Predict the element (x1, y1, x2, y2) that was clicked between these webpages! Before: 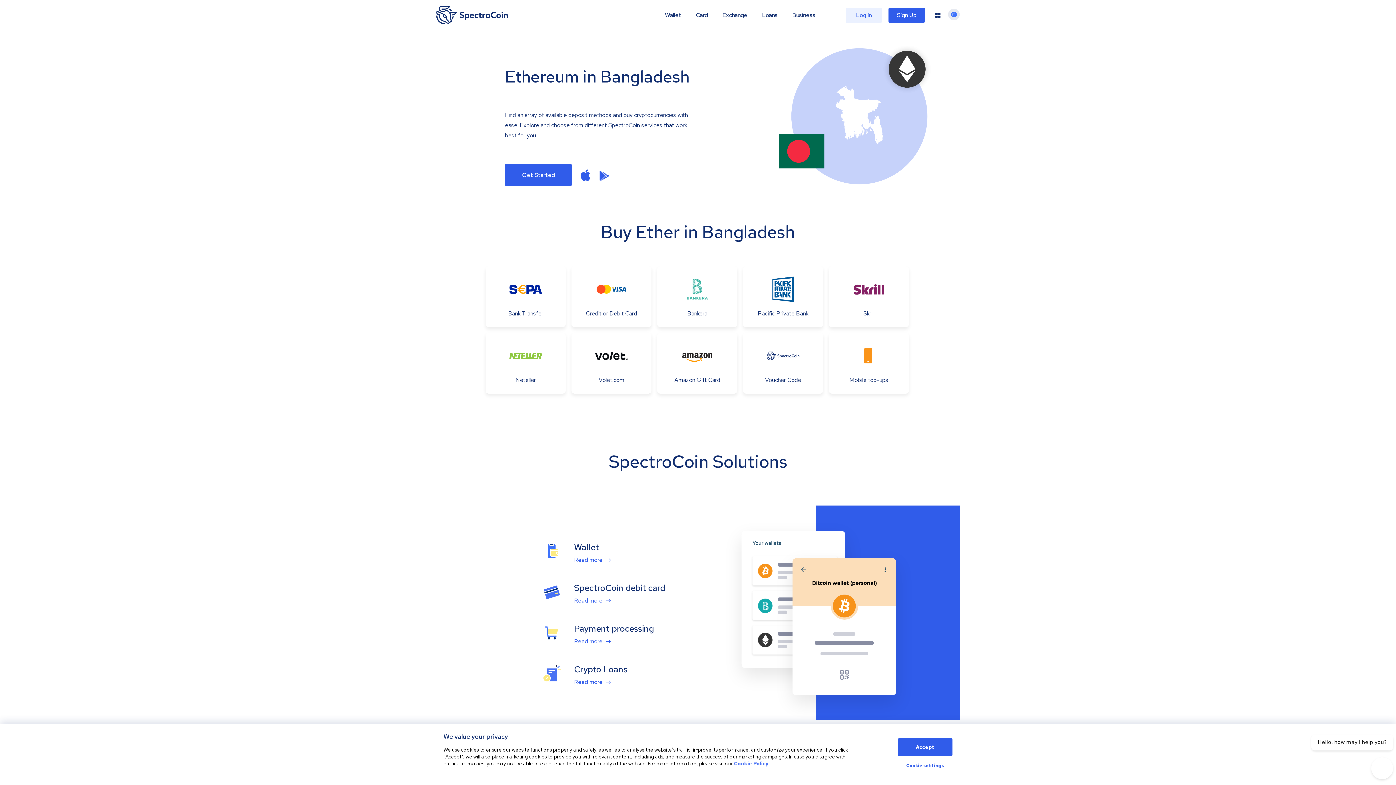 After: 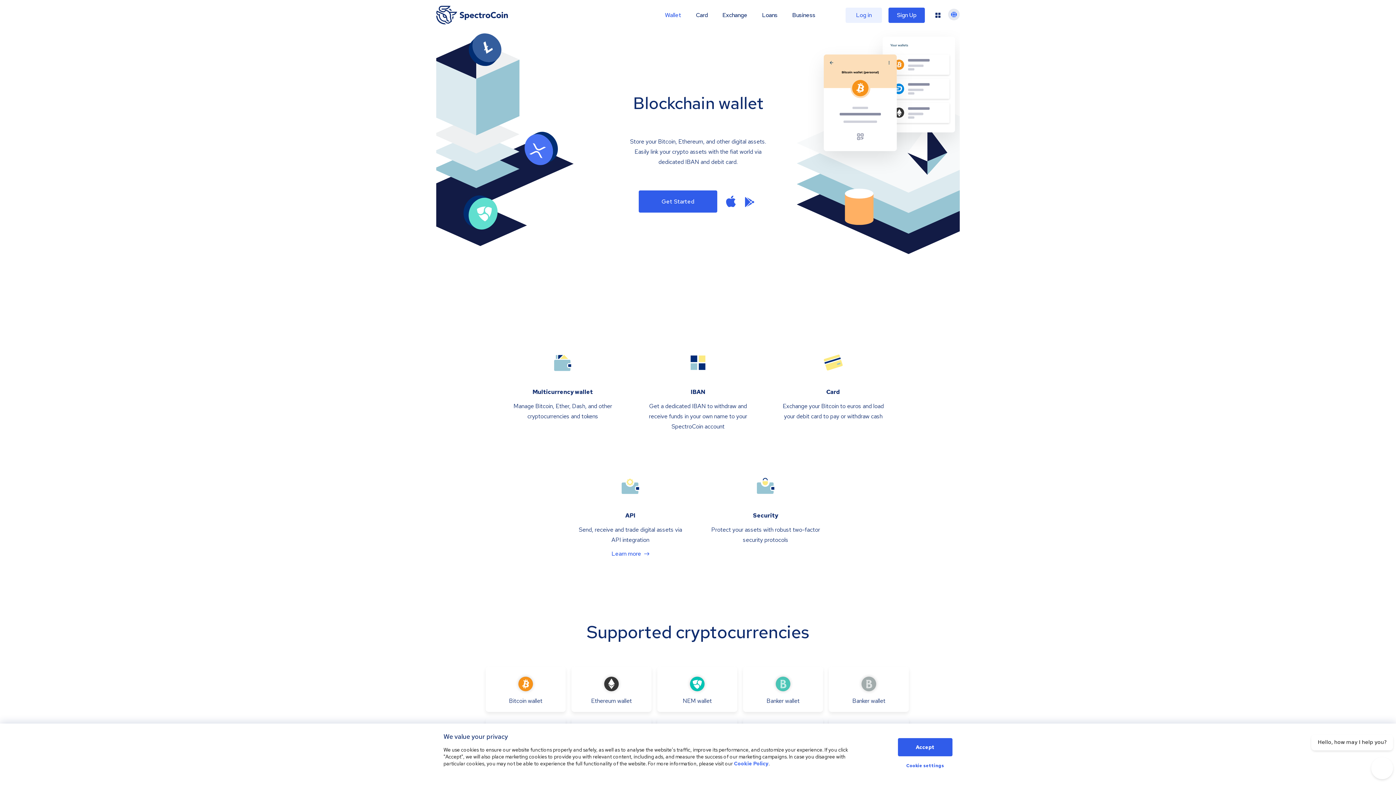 Action: label: Wallet bbox: (665, 11, 681, 18)